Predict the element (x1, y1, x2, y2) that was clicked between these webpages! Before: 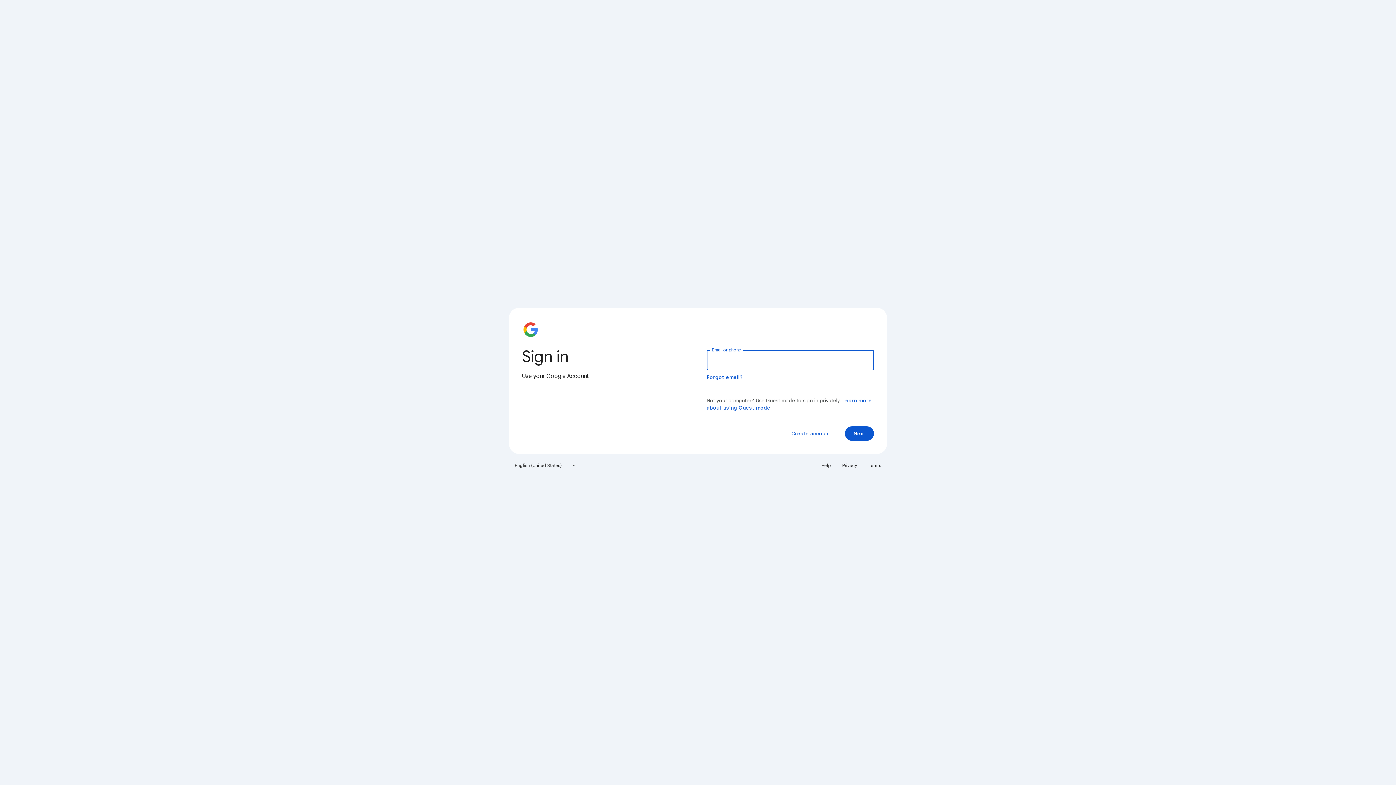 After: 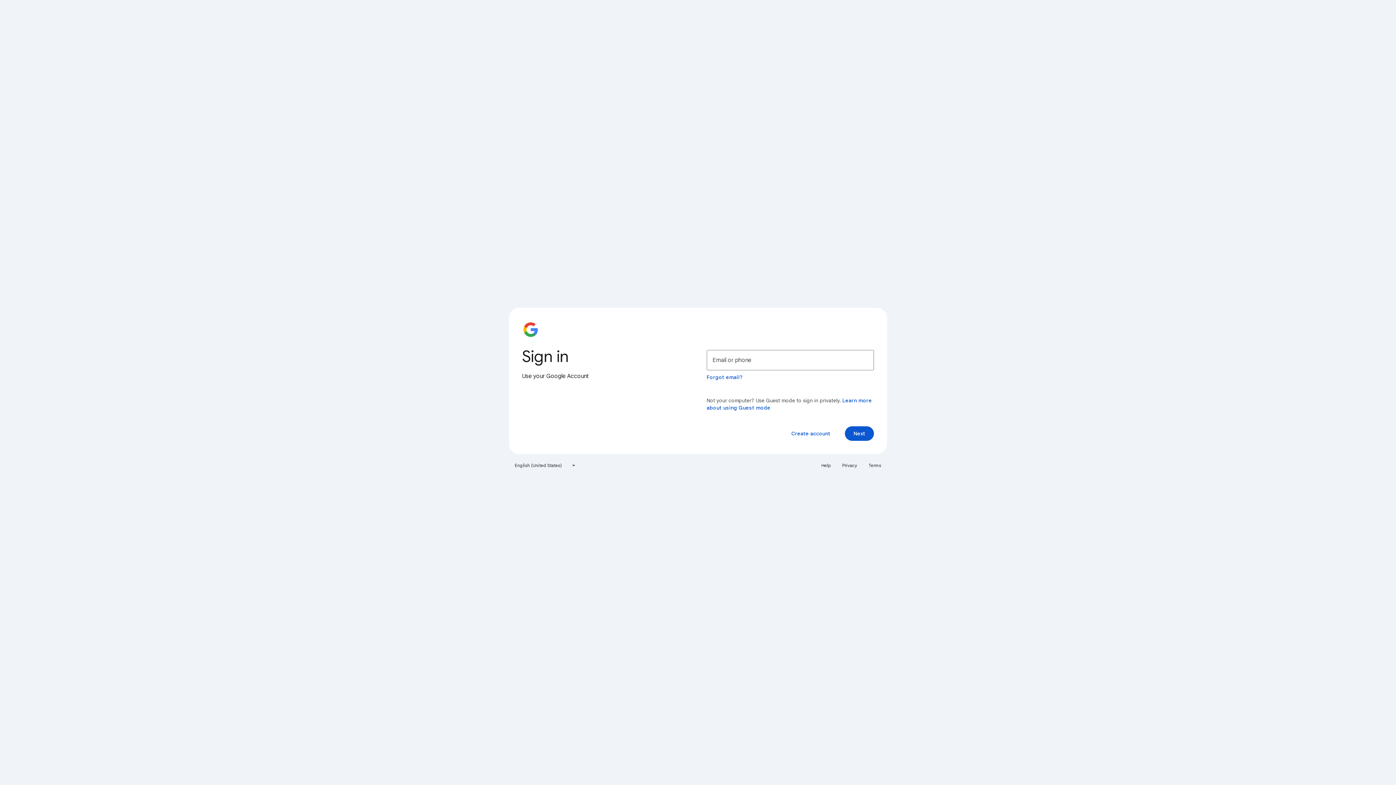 Action: bbox: (864, 460, 885, 471) label: Terms